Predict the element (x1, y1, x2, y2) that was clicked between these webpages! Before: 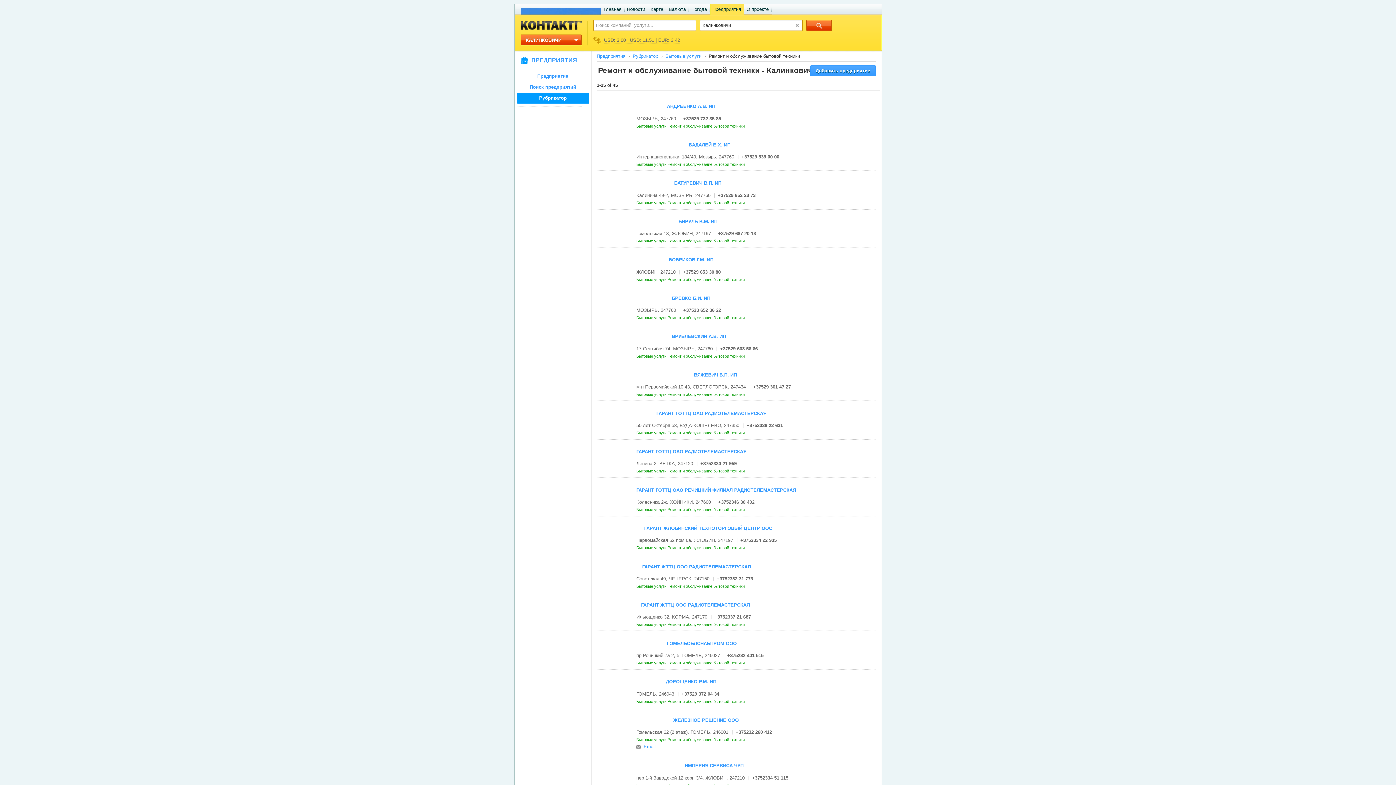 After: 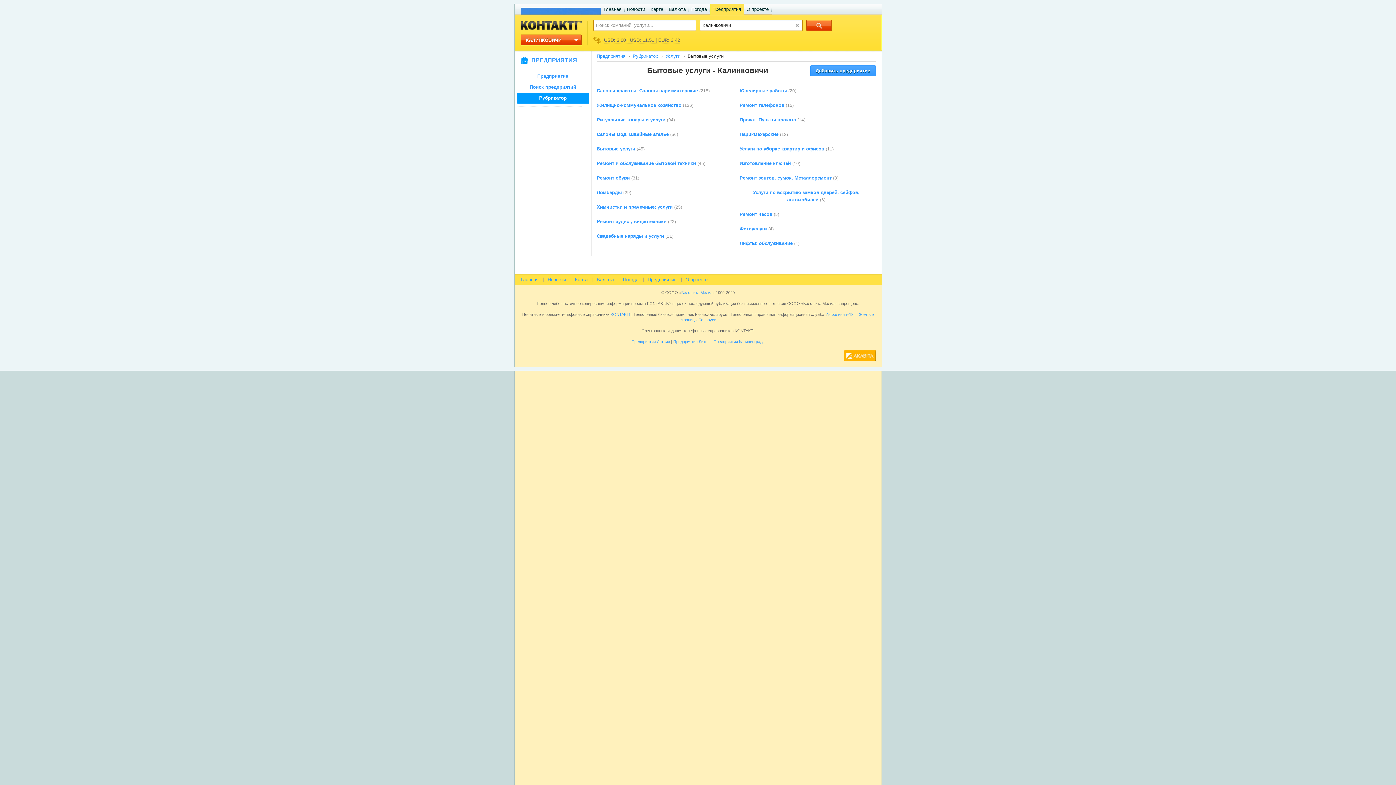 Action: label: Бытовые услуги  bbox: (636, 238, 667, 243)